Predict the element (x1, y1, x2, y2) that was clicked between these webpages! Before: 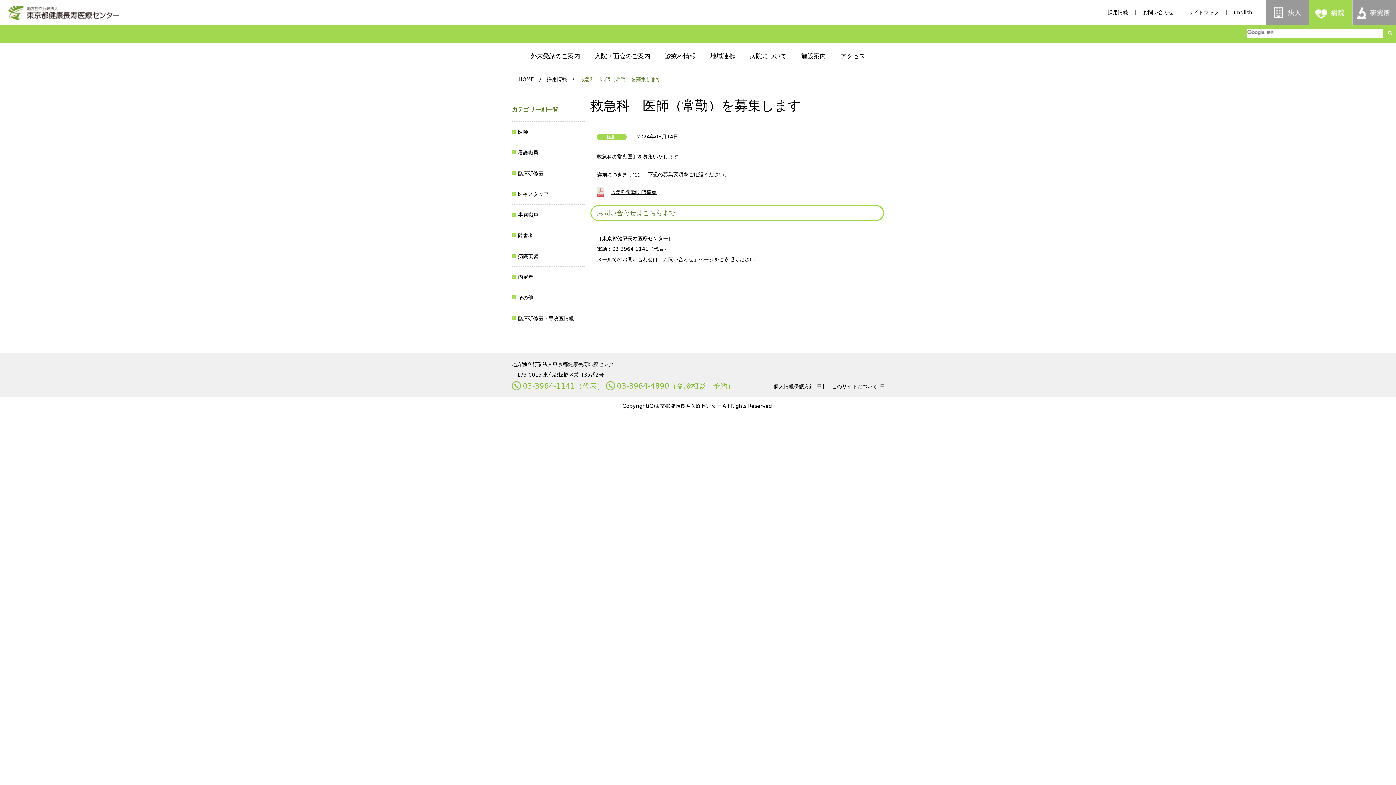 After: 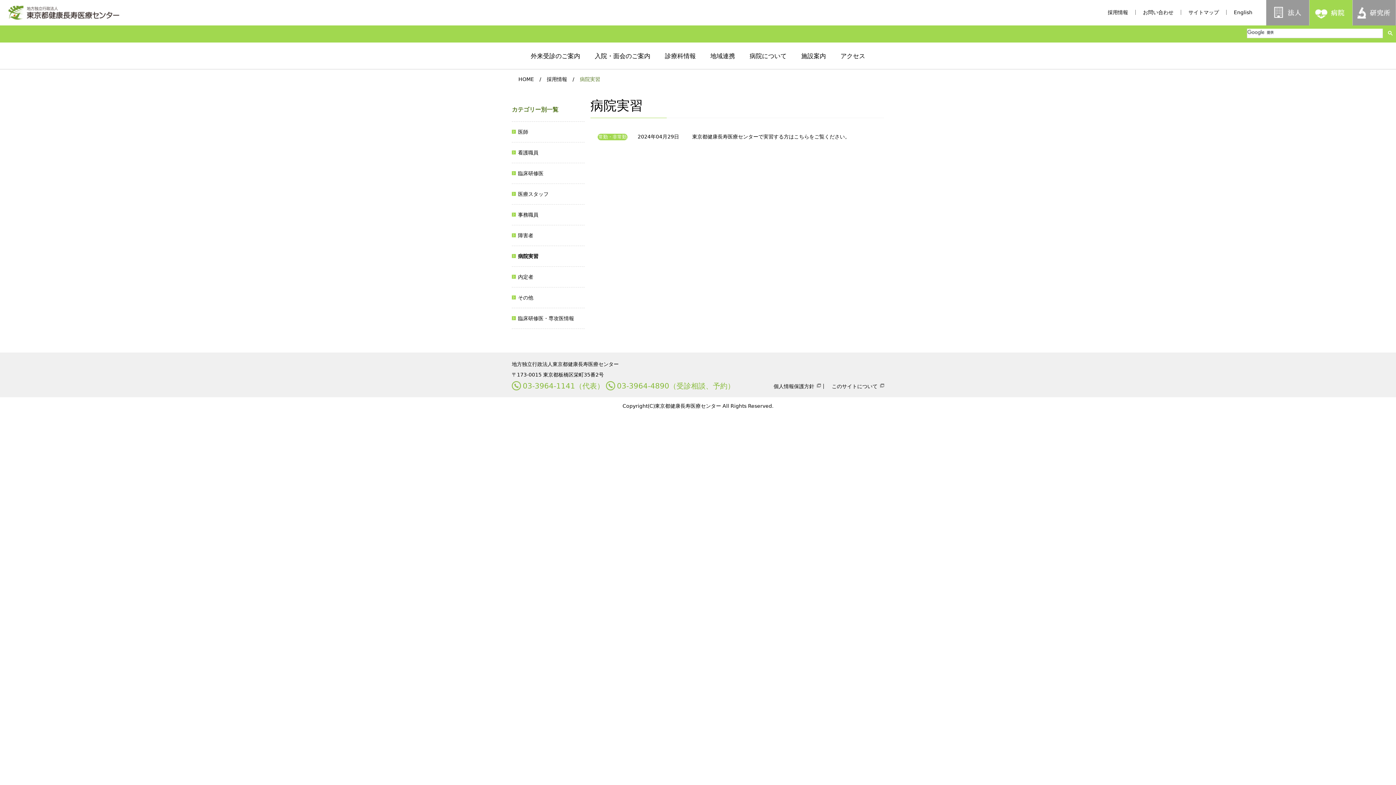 Action: label: 病院実習 bbox: (512, 246, 584, 266)